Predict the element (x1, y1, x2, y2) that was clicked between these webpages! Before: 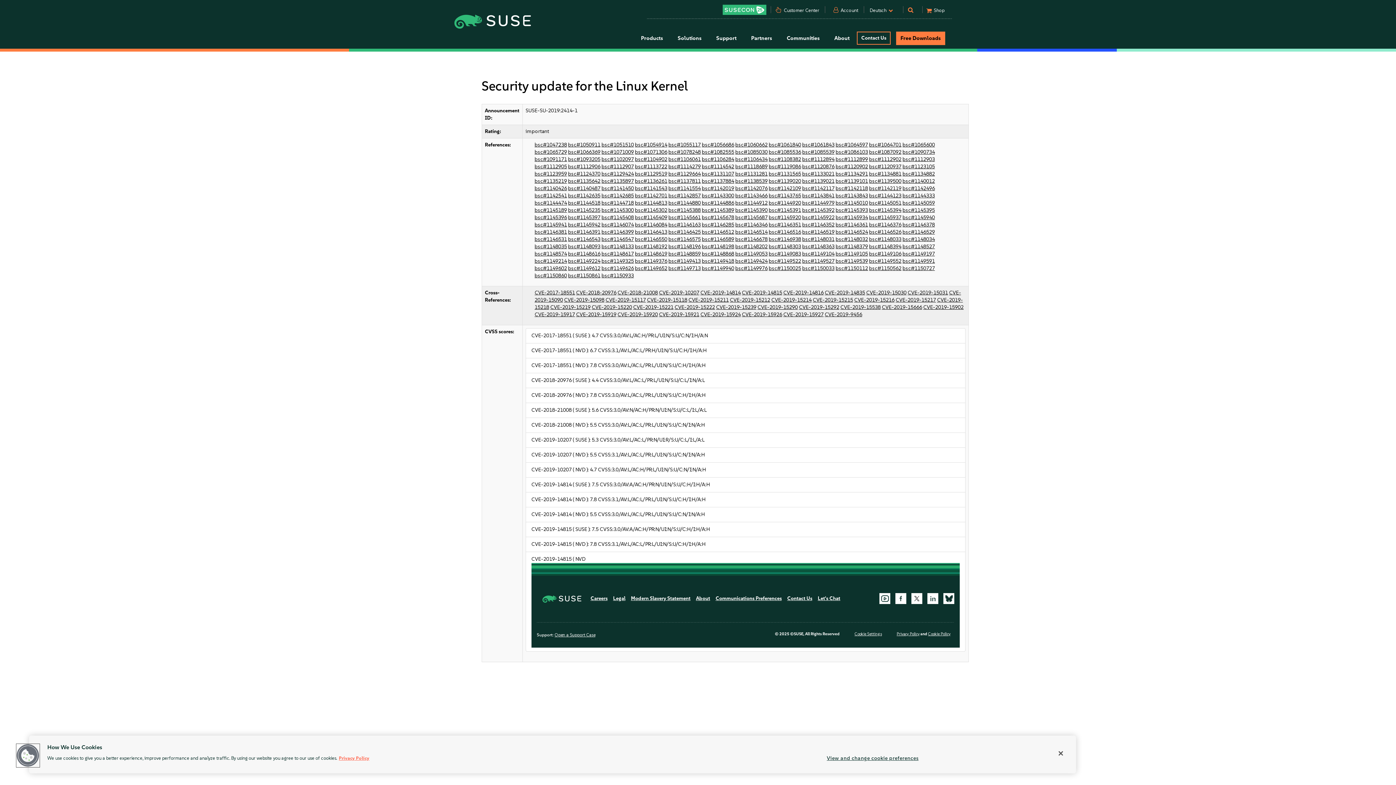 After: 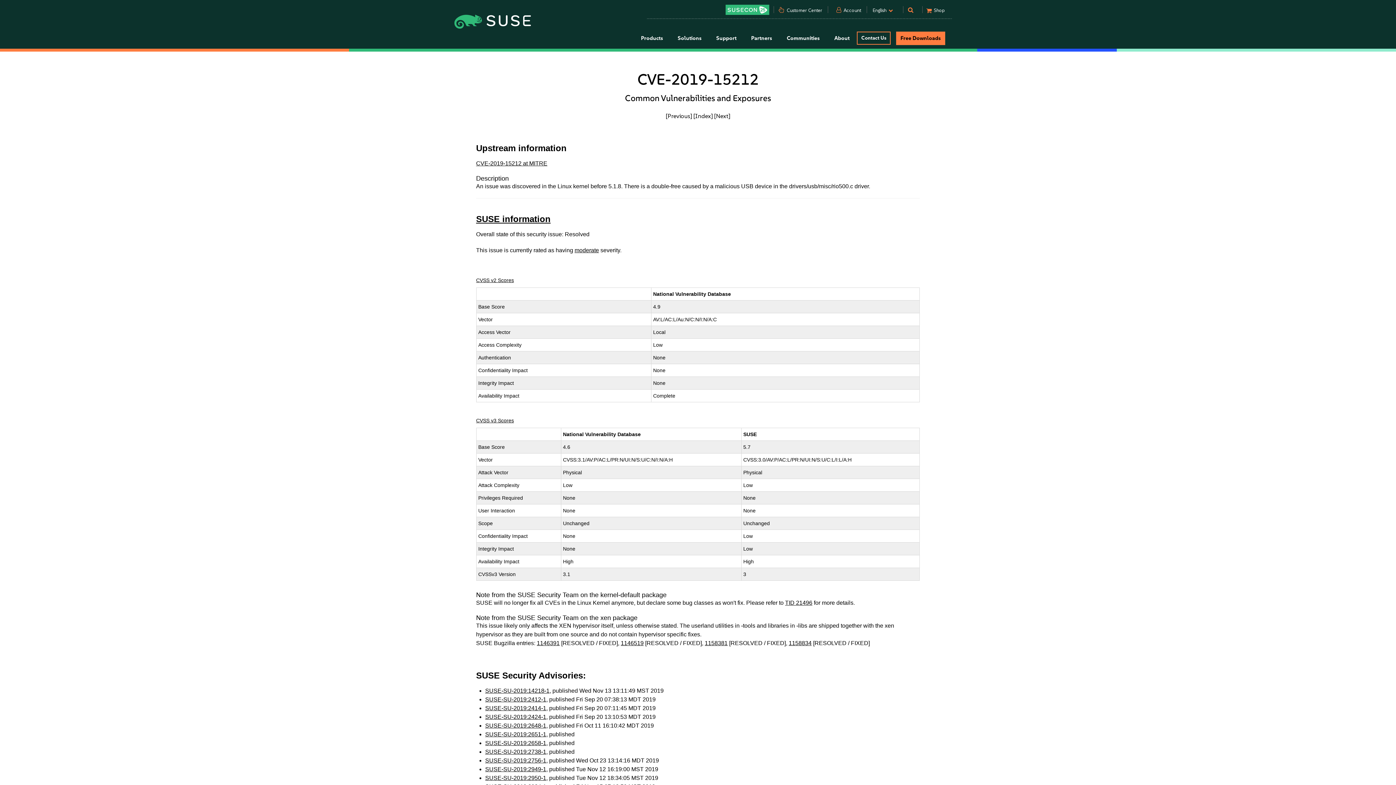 Action: label: CVE-2019-15212 bbox: (730, 297, 770, 303)